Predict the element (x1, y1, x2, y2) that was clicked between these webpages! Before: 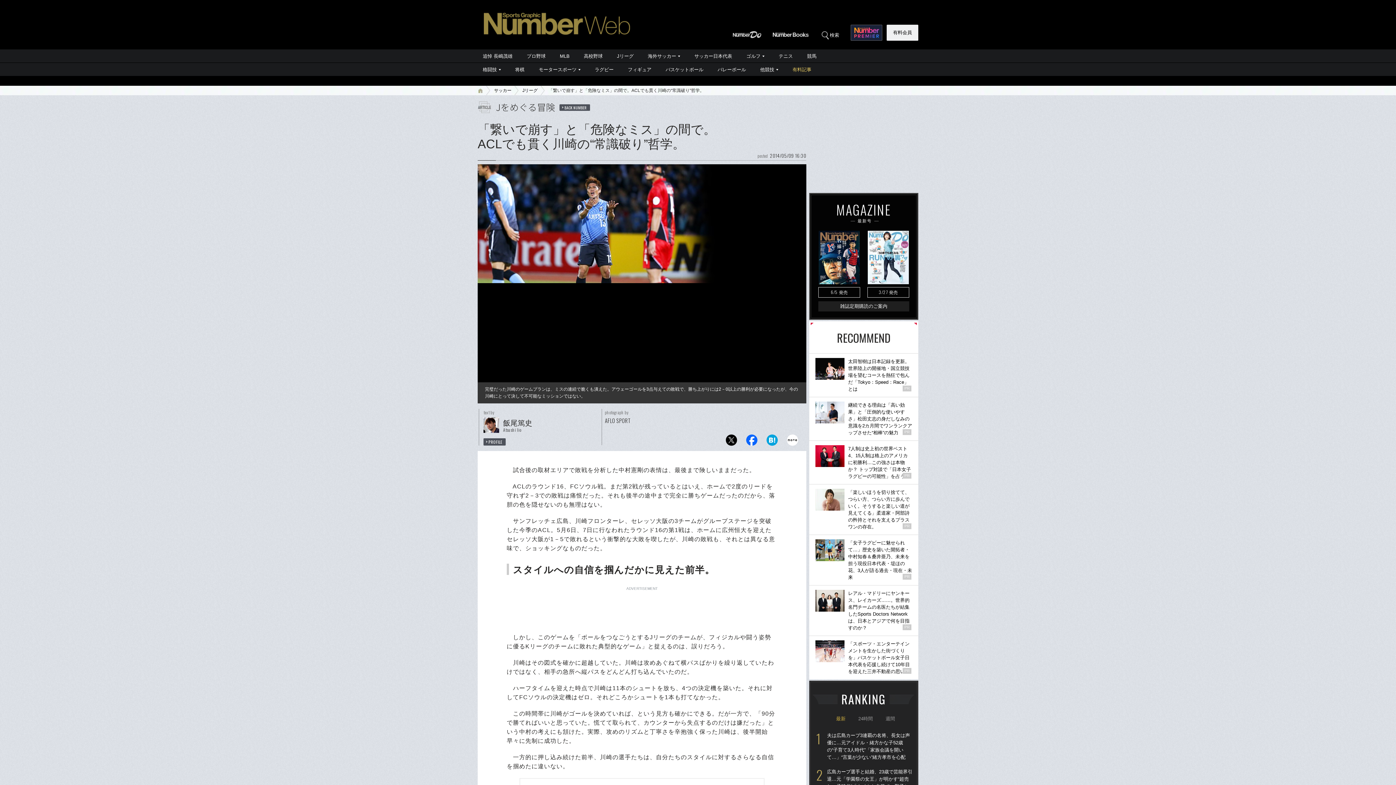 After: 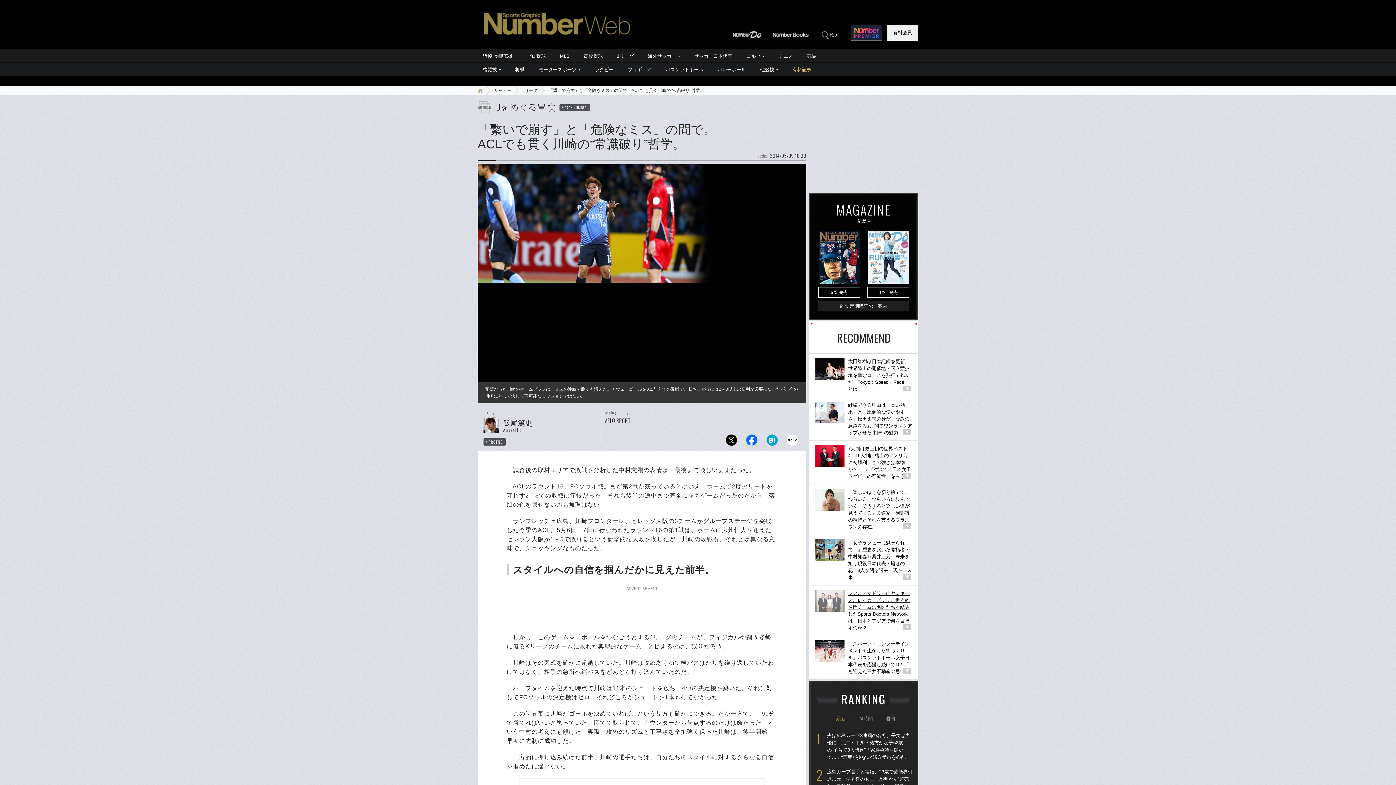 Action: bbox: (809, 585, 918, 636) label: レアル・マドリーにヤンキース、レイカーズ……。世界的名門チームの名医たちが結集したSports Doctors Networkは、日本とアジアで何を目指すのか？

PR